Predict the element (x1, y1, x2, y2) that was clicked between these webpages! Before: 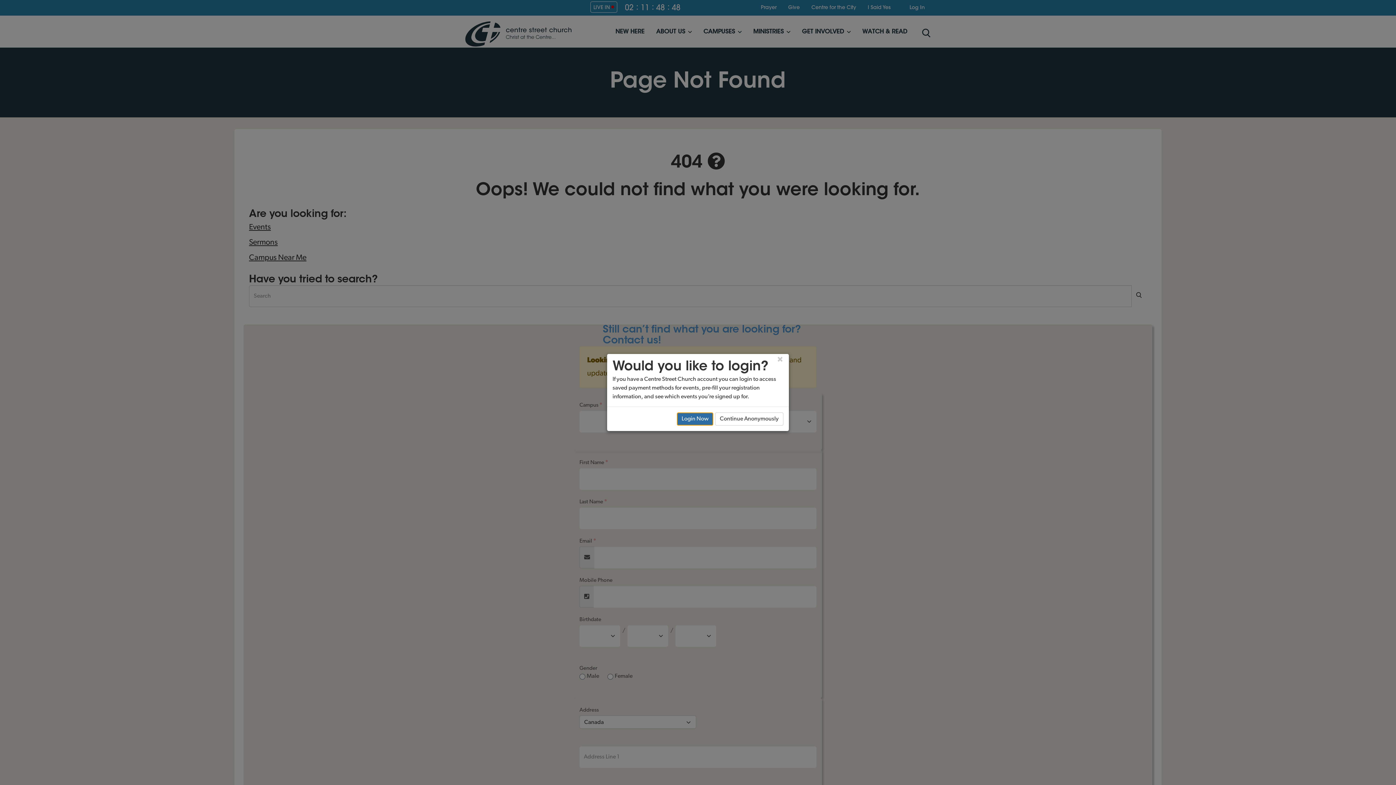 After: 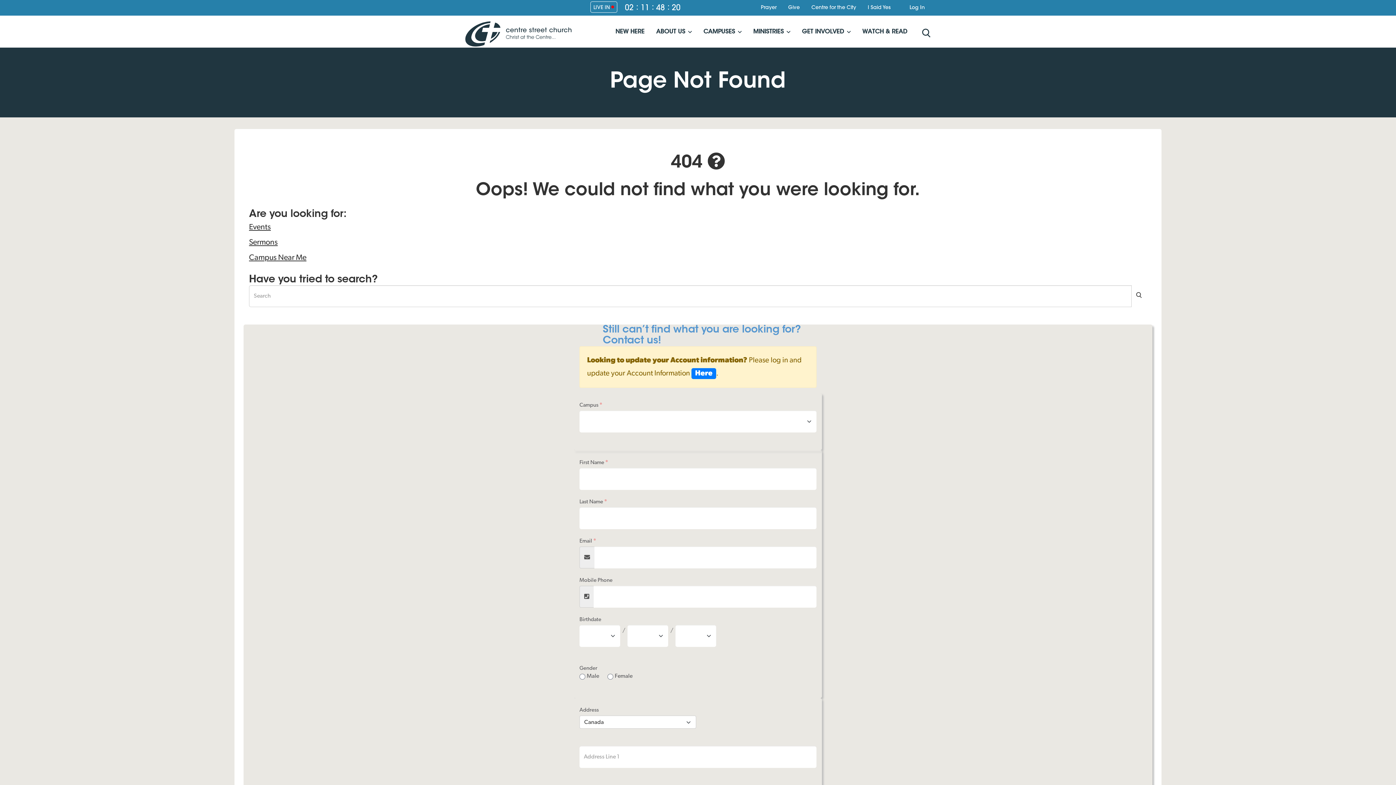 Action: label: × bbox: (777, 356, 783, 364)